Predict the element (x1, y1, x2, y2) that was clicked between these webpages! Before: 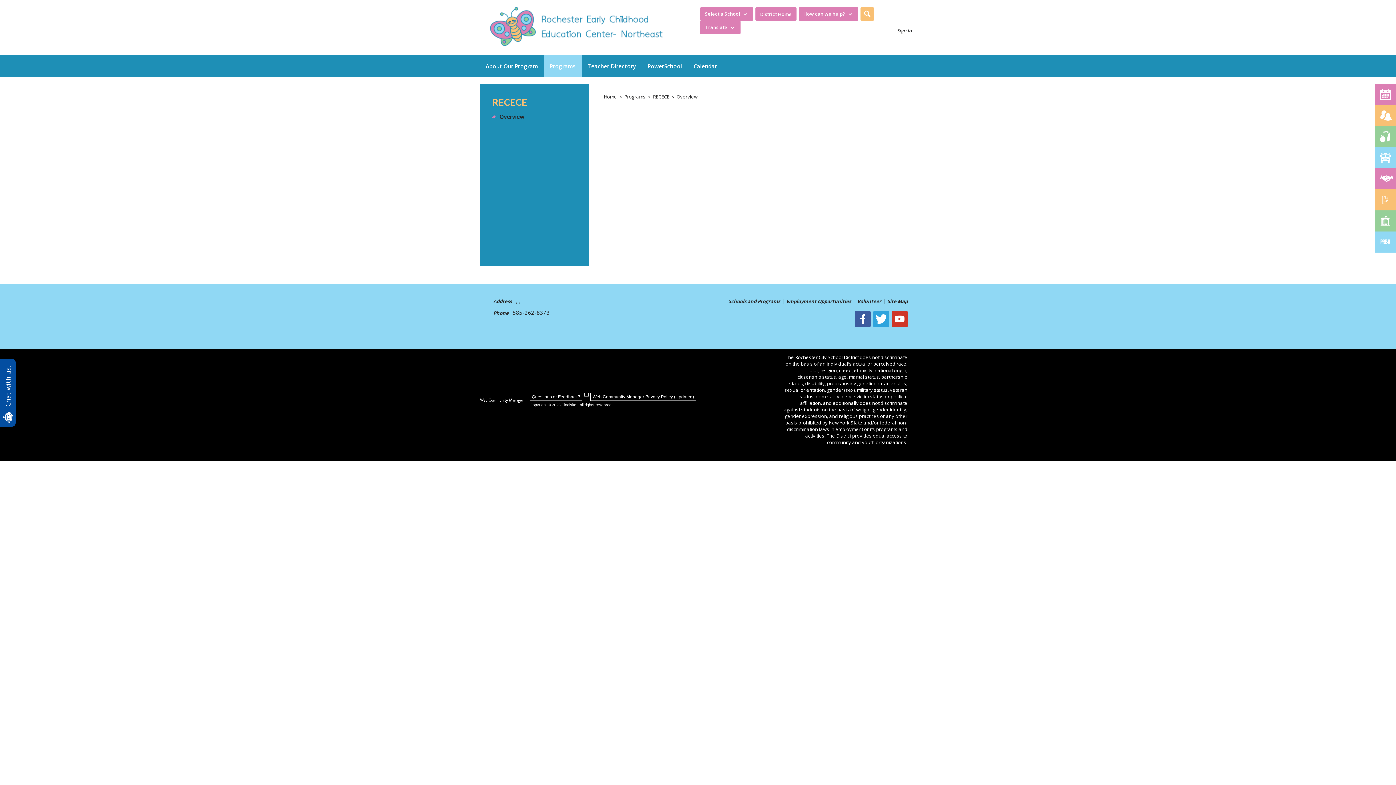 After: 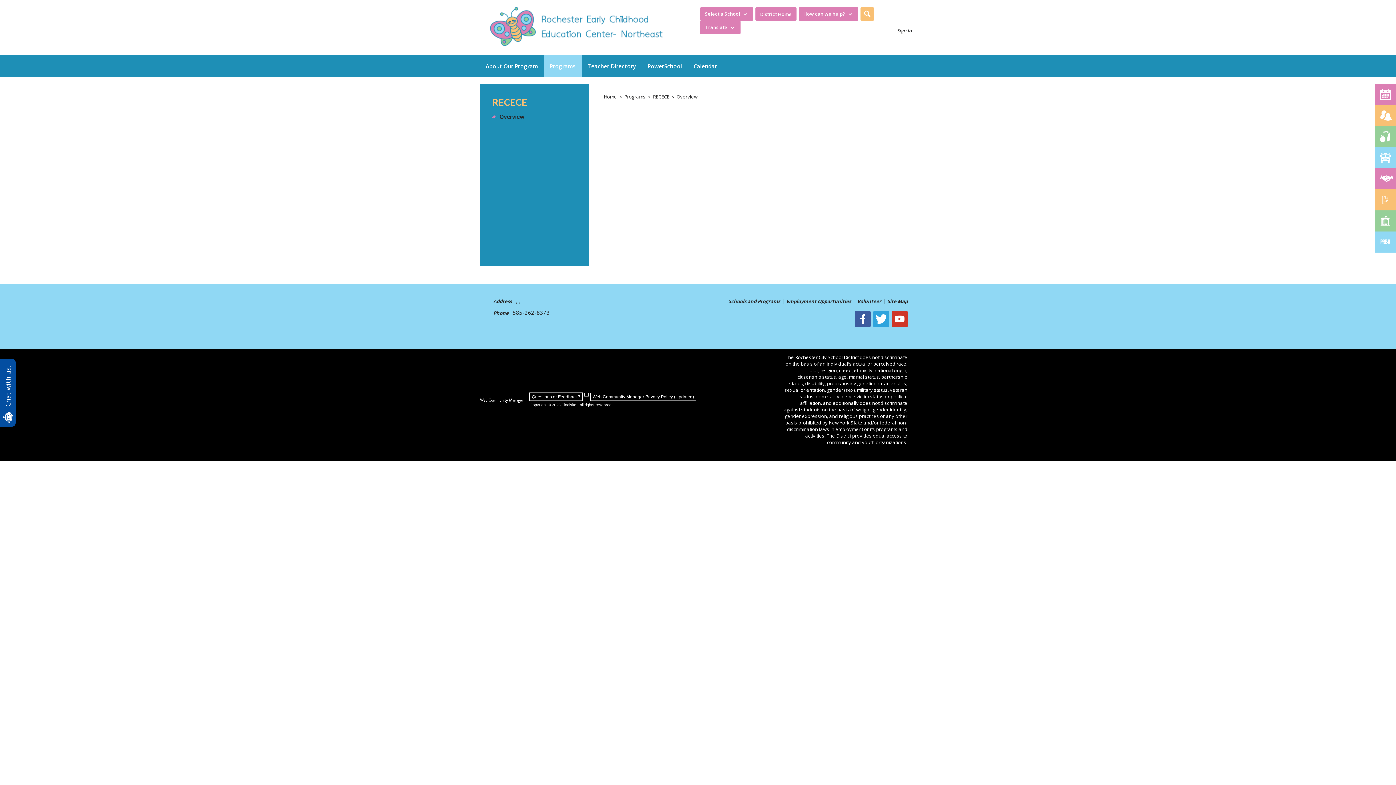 Action: label: Questions or Feedback? bbox: (529, 393, 582, 401)